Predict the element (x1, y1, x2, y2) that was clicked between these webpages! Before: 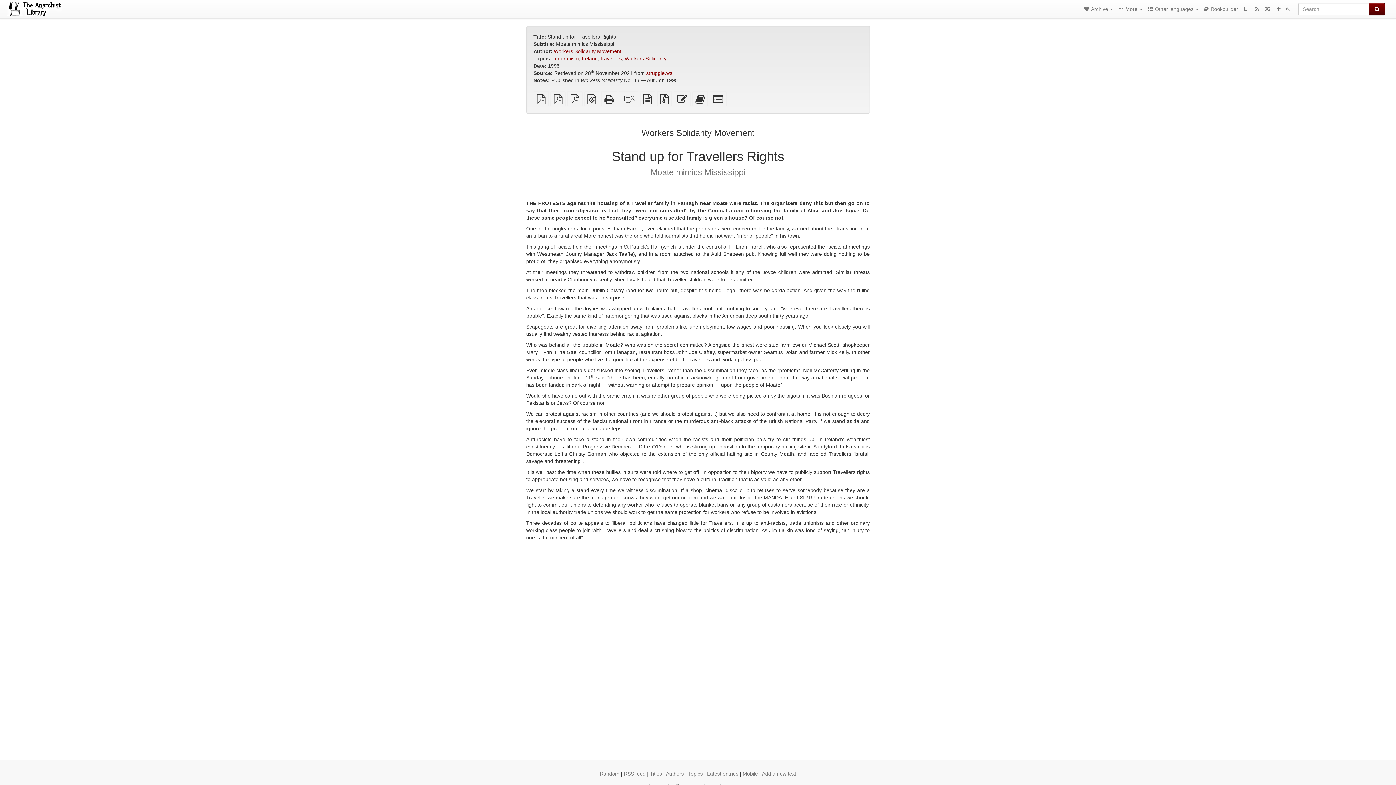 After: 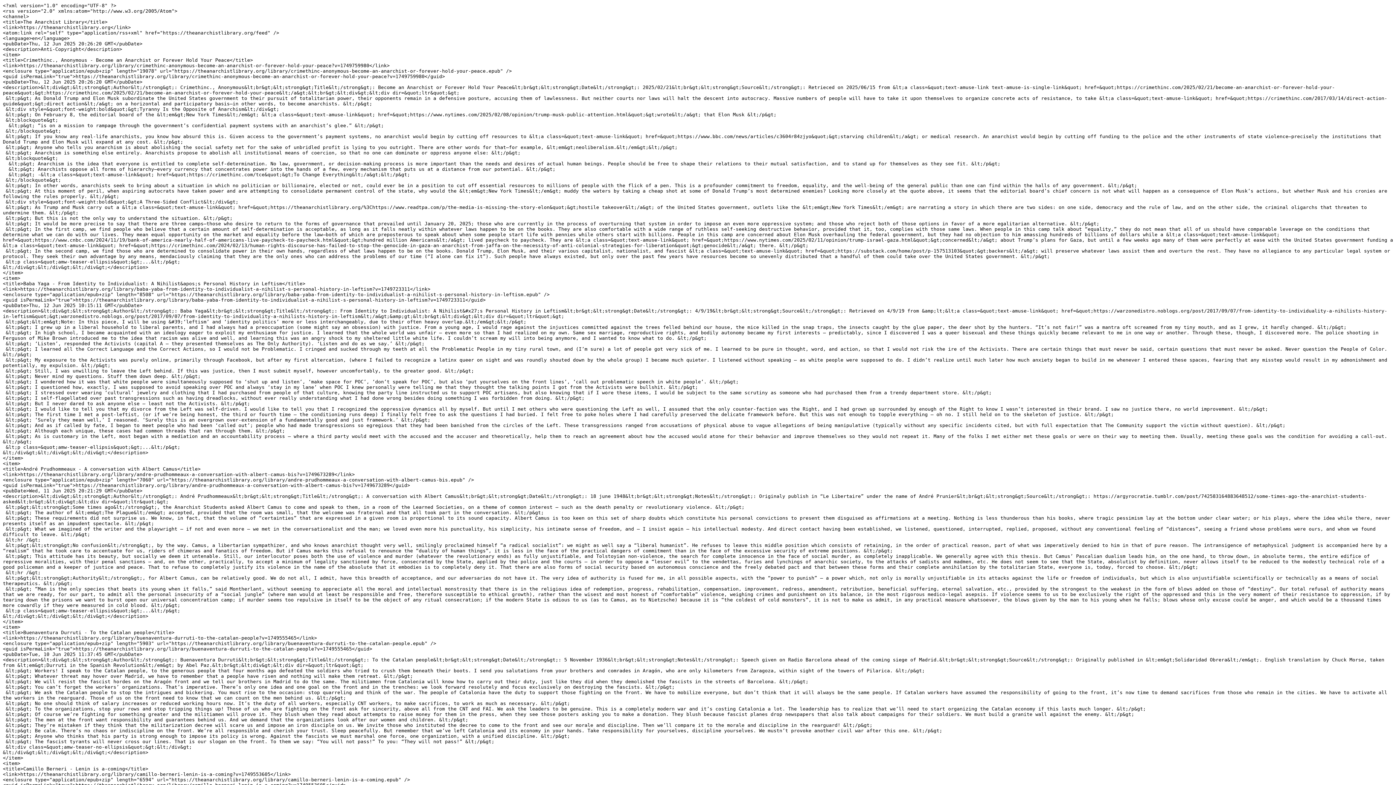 Action: bbox: (1251, 0, 1262, 18)